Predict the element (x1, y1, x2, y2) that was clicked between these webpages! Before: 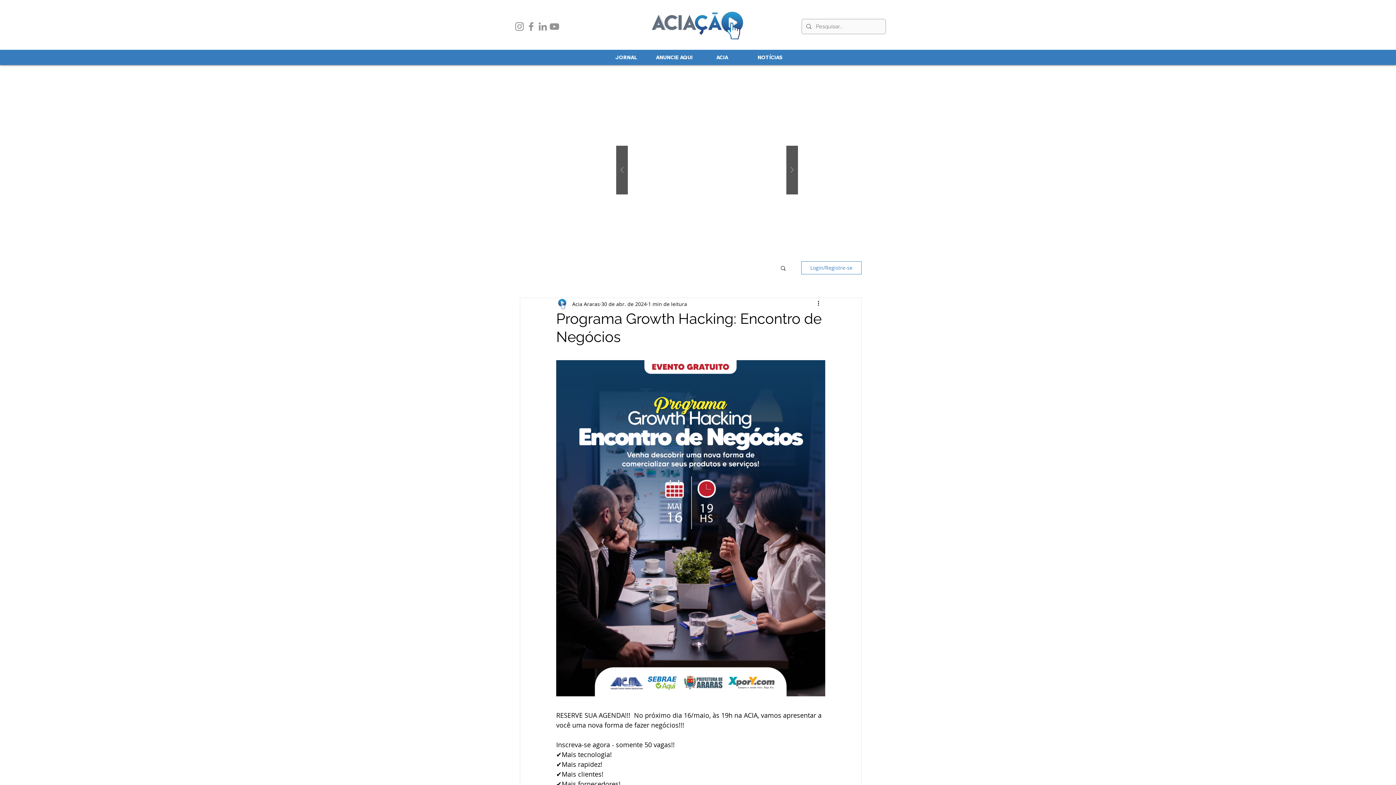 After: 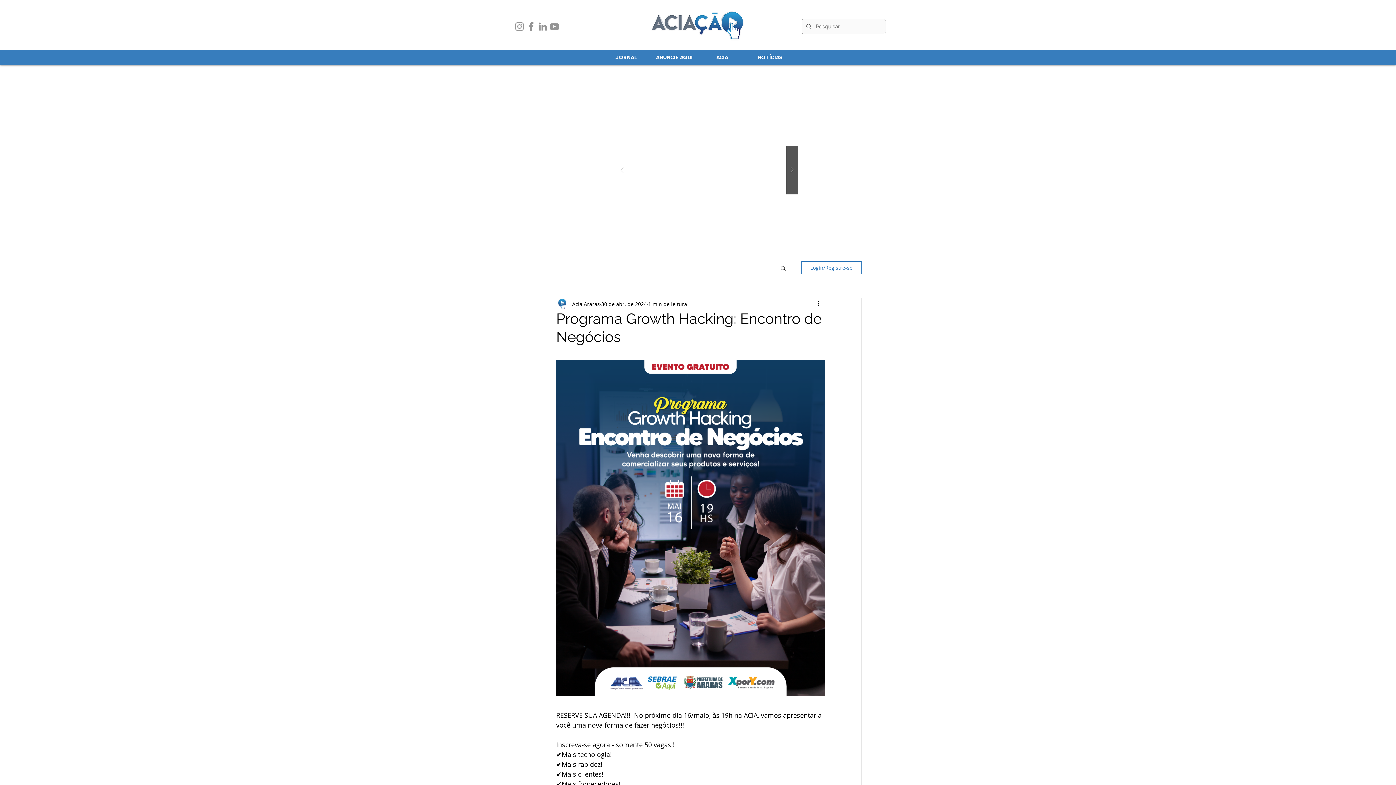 Action: bbox: (616, 145, 628, 194)